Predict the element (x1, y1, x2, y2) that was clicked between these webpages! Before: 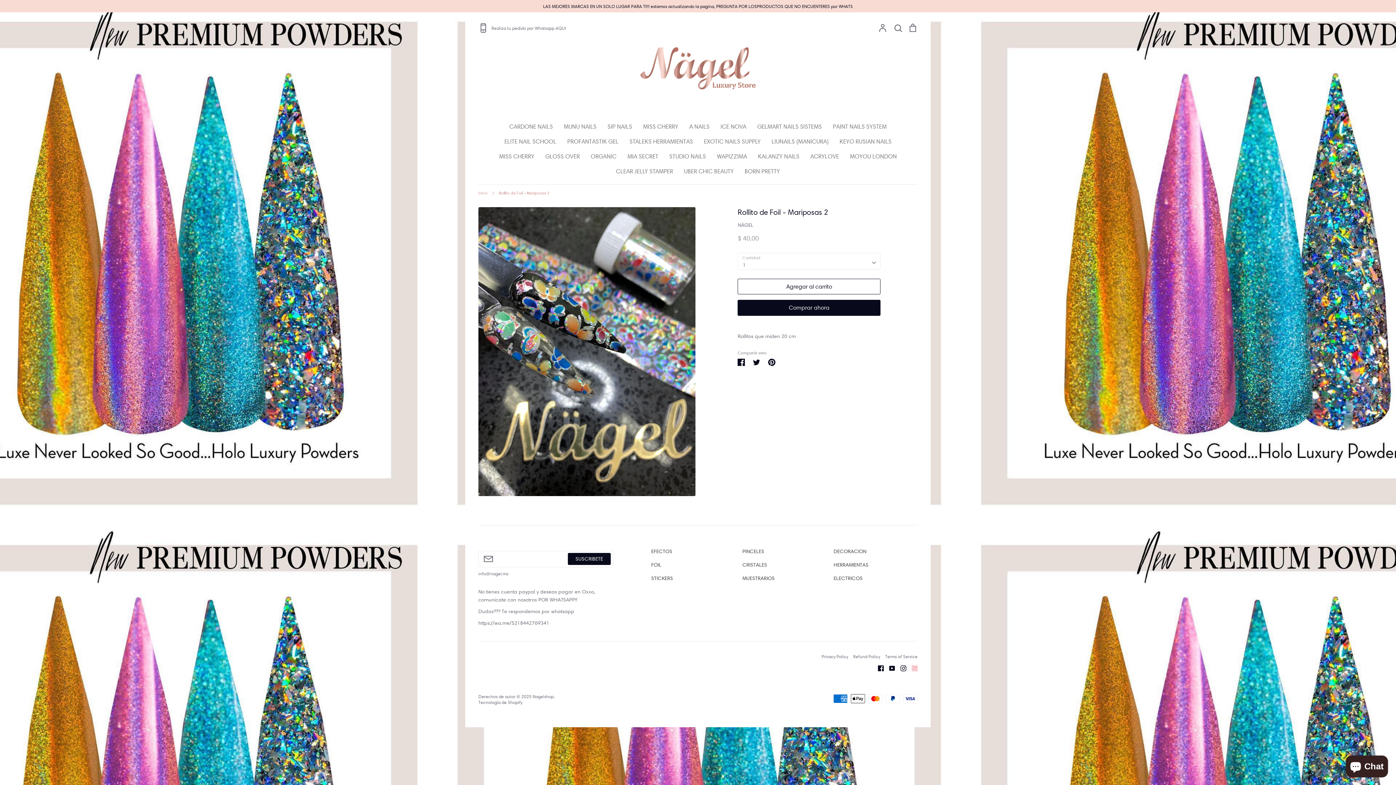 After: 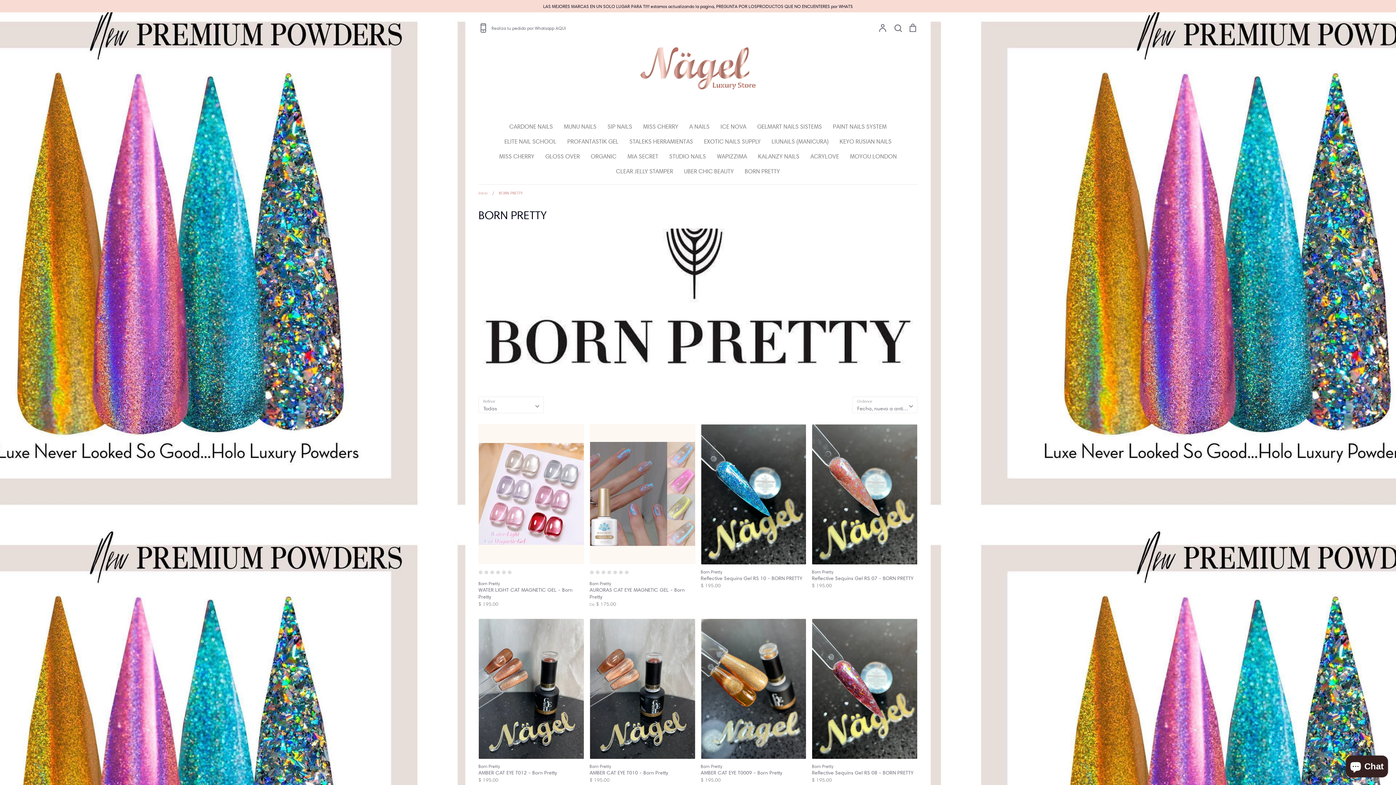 Action: bbox: (744, 167, 780, 174) label: BORN PRETTY